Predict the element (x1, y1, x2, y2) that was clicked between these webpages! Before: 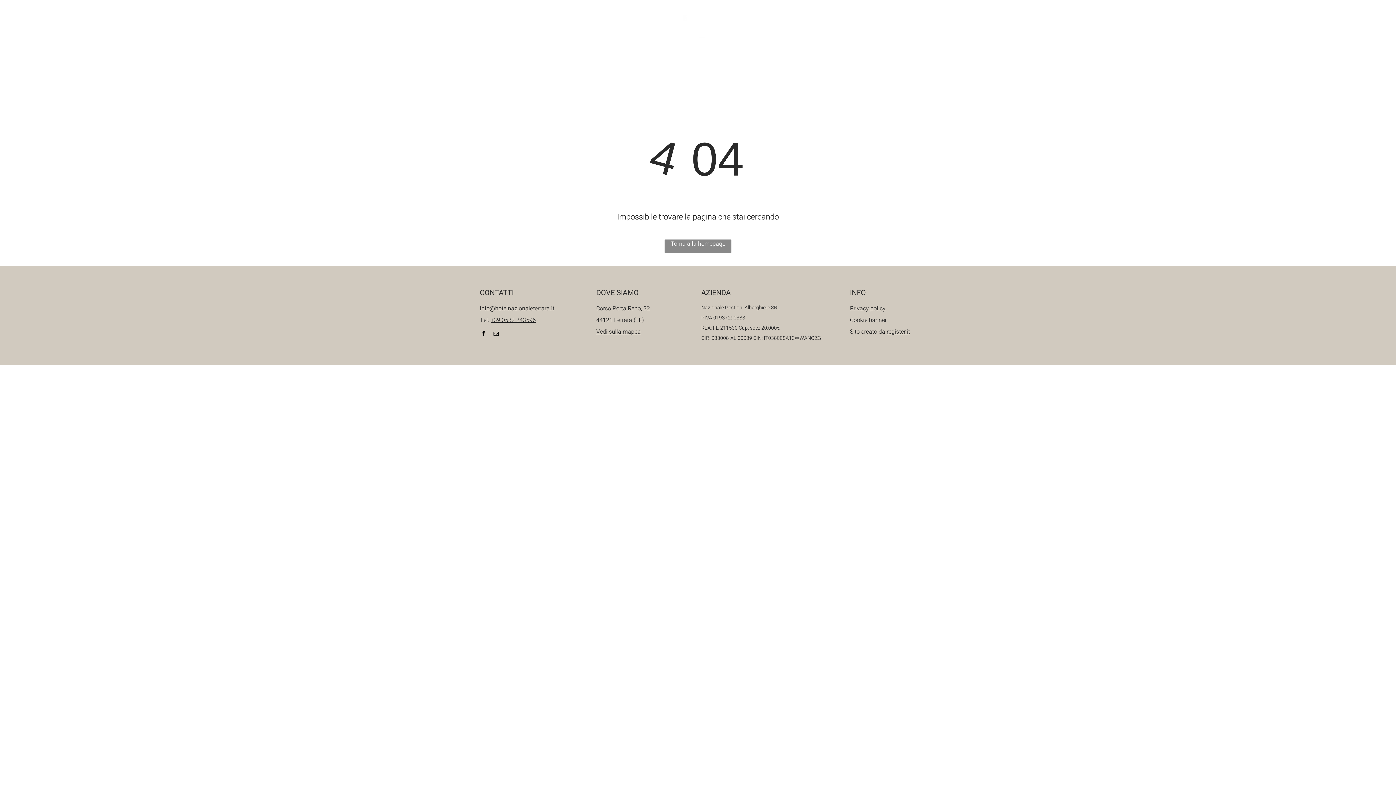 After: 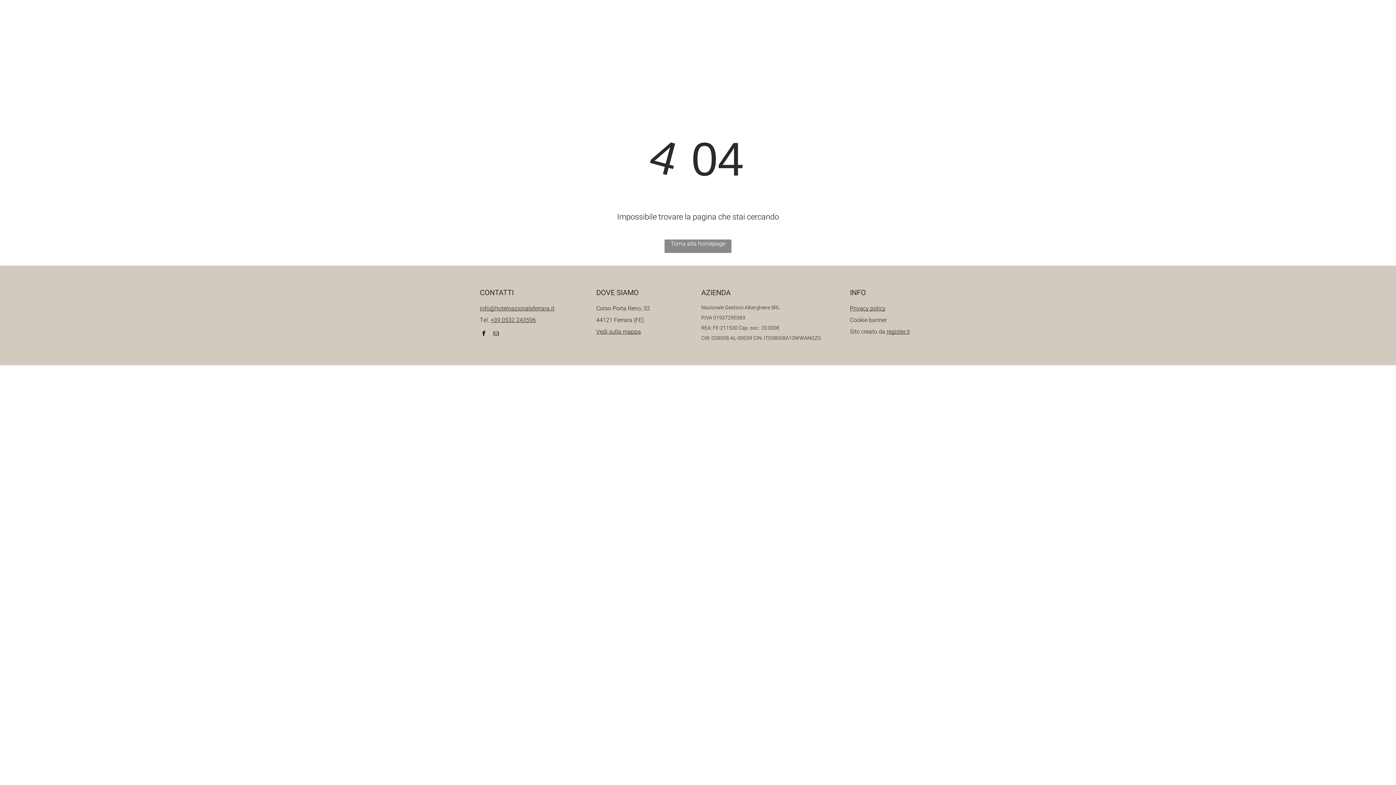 Action: label: register.it bbox: (886, 327, 910, 336)